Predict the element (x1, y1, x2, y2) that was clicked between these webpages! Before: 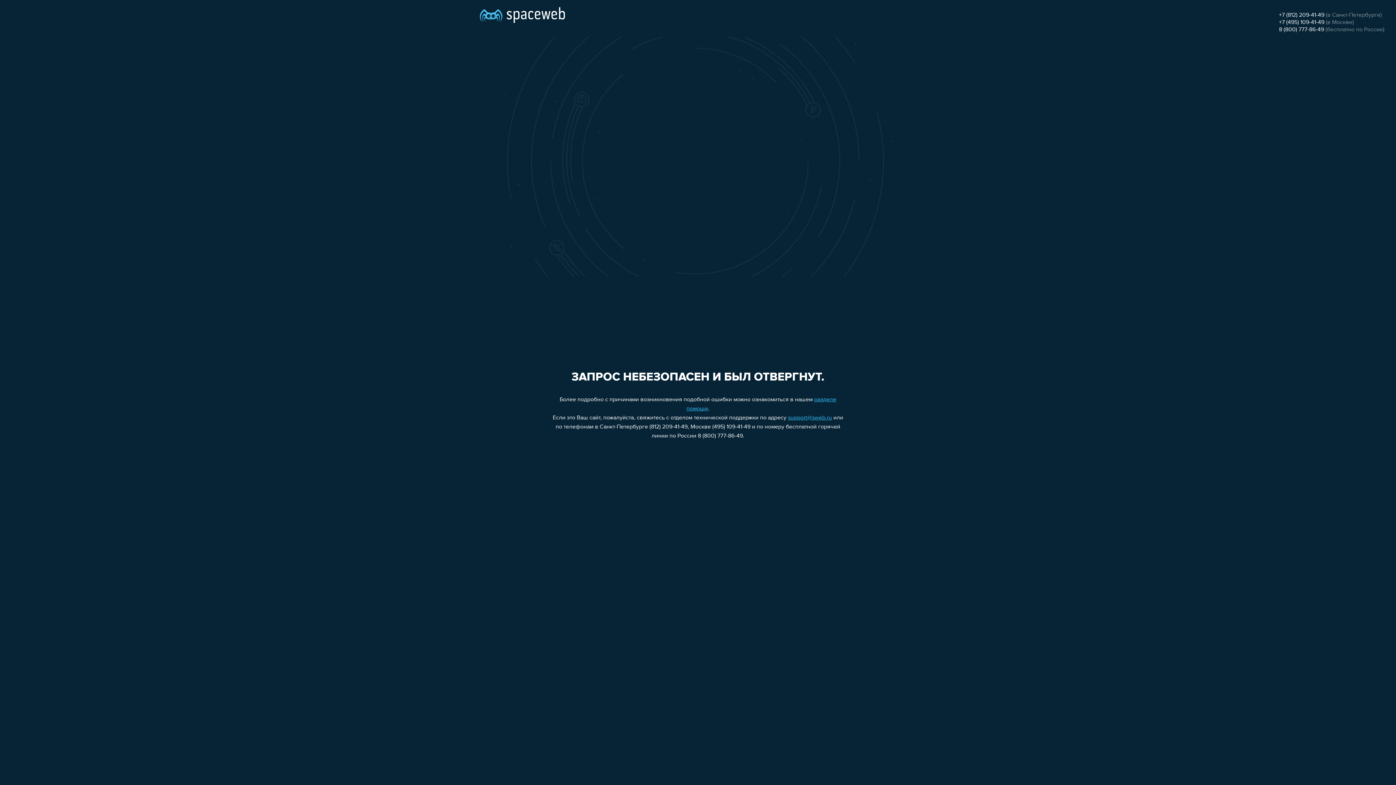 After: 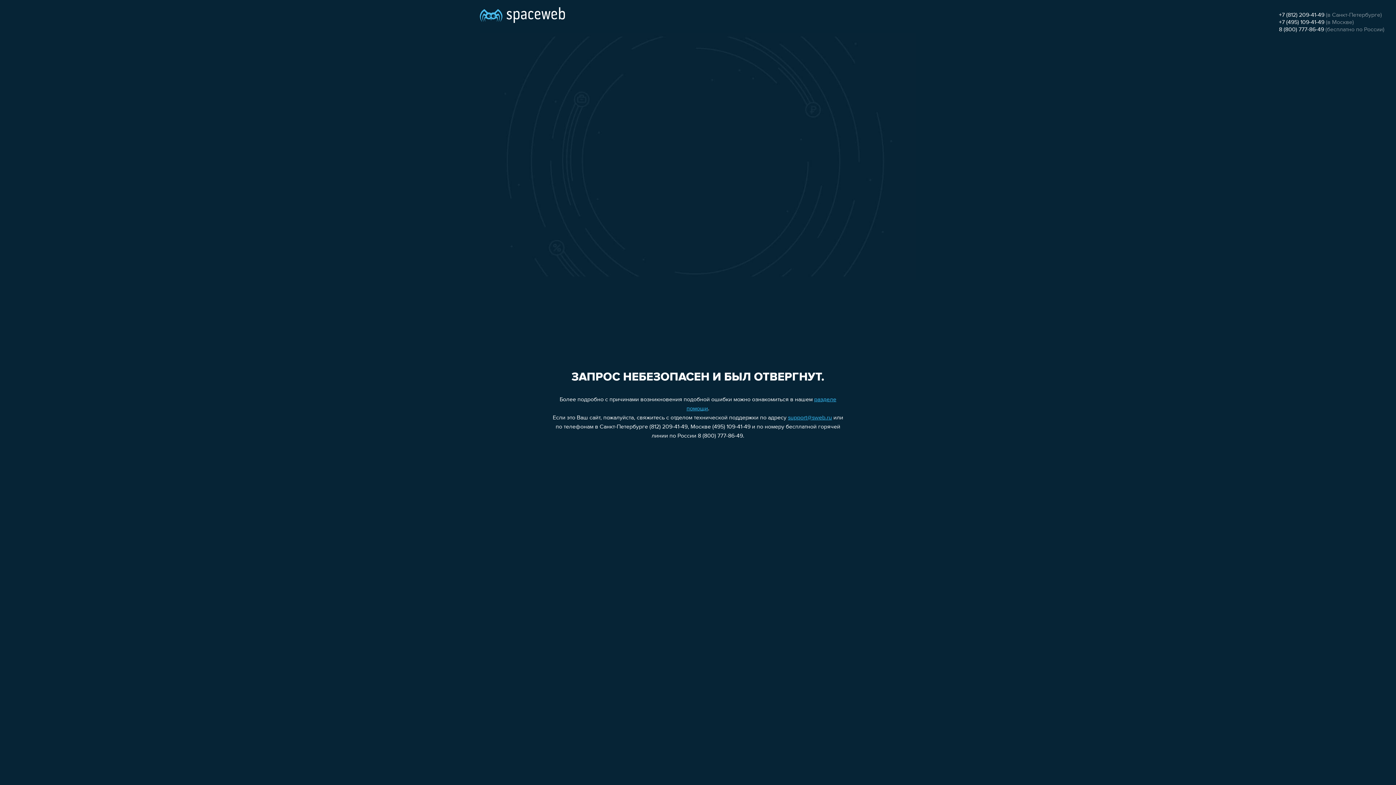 Action: bbox: (1279, 26, 1324, 32) label: 8 (800) 777-86-49